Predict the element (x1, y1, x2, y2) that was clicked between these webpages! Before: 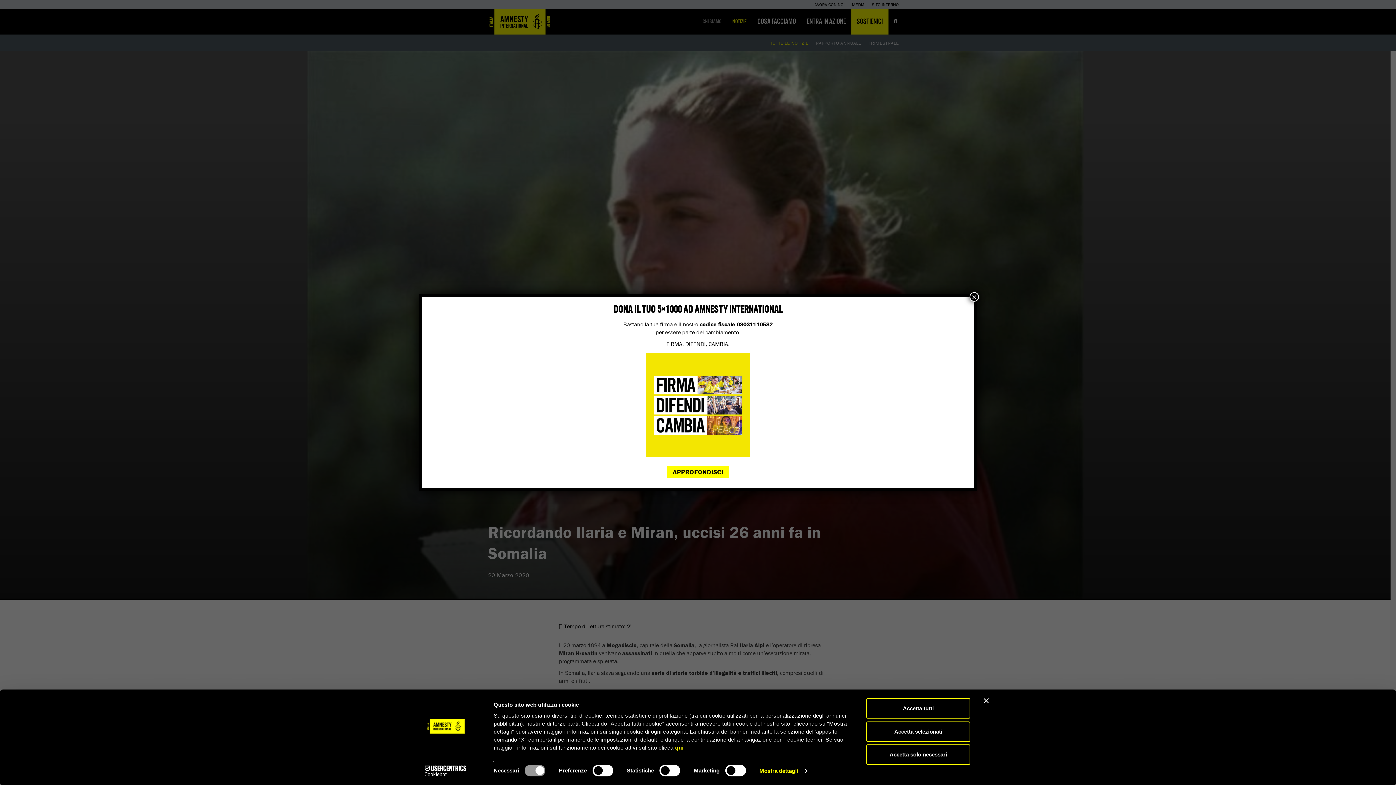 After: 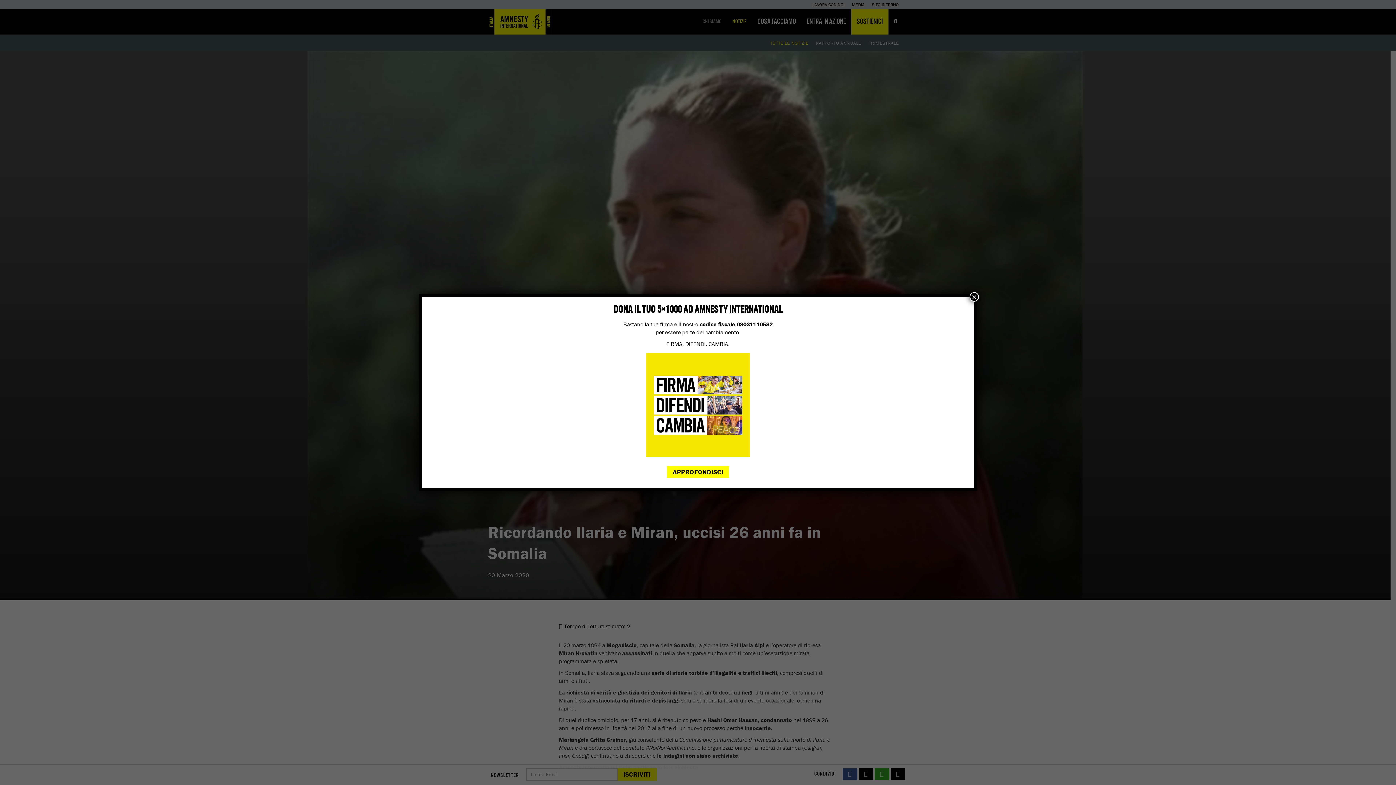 Action: label: Accetta solo necessari bbox: (866, 744, 970, 765)